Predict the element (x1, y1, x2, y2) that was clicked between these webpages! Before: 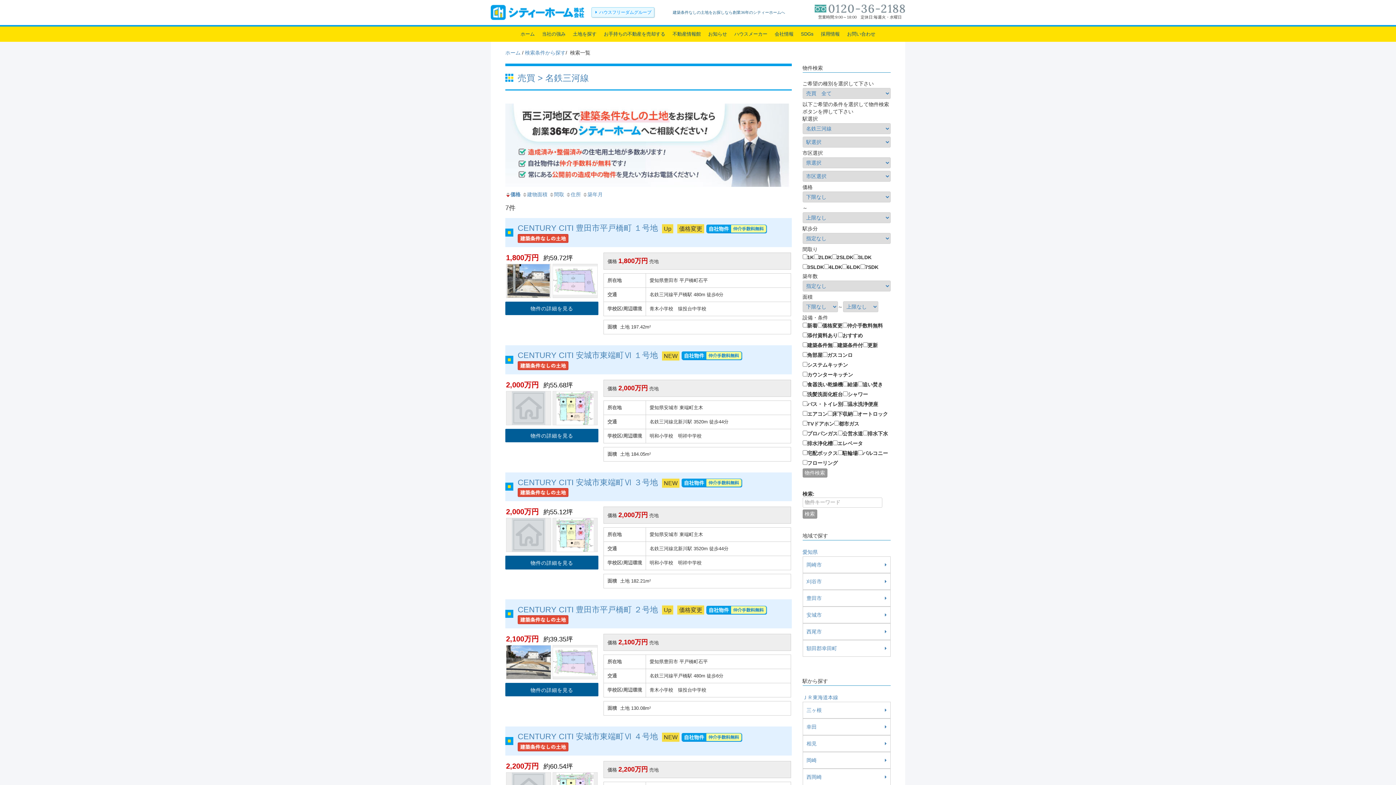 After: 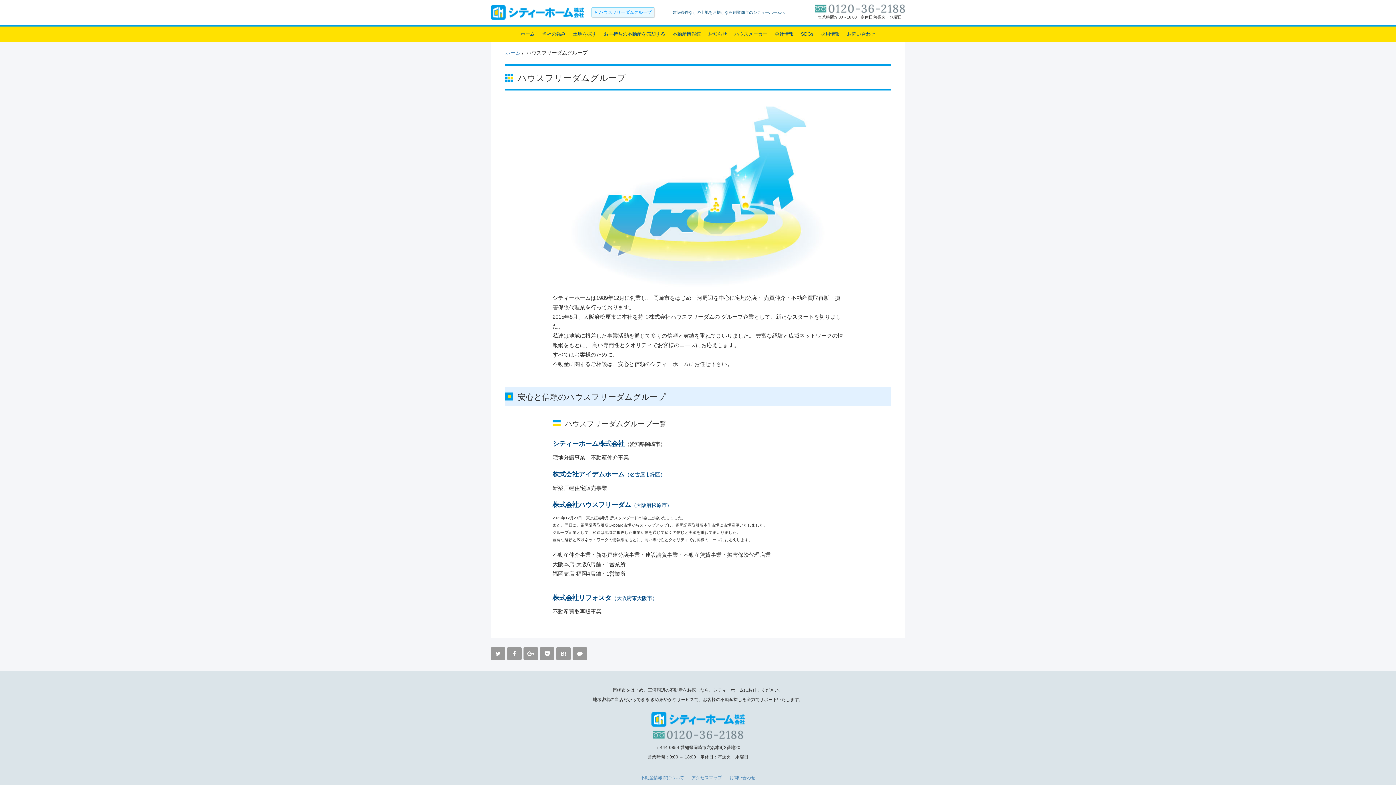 Action: bbox: (591, 7, 654, 17) label: ハウスフリーダムグループ